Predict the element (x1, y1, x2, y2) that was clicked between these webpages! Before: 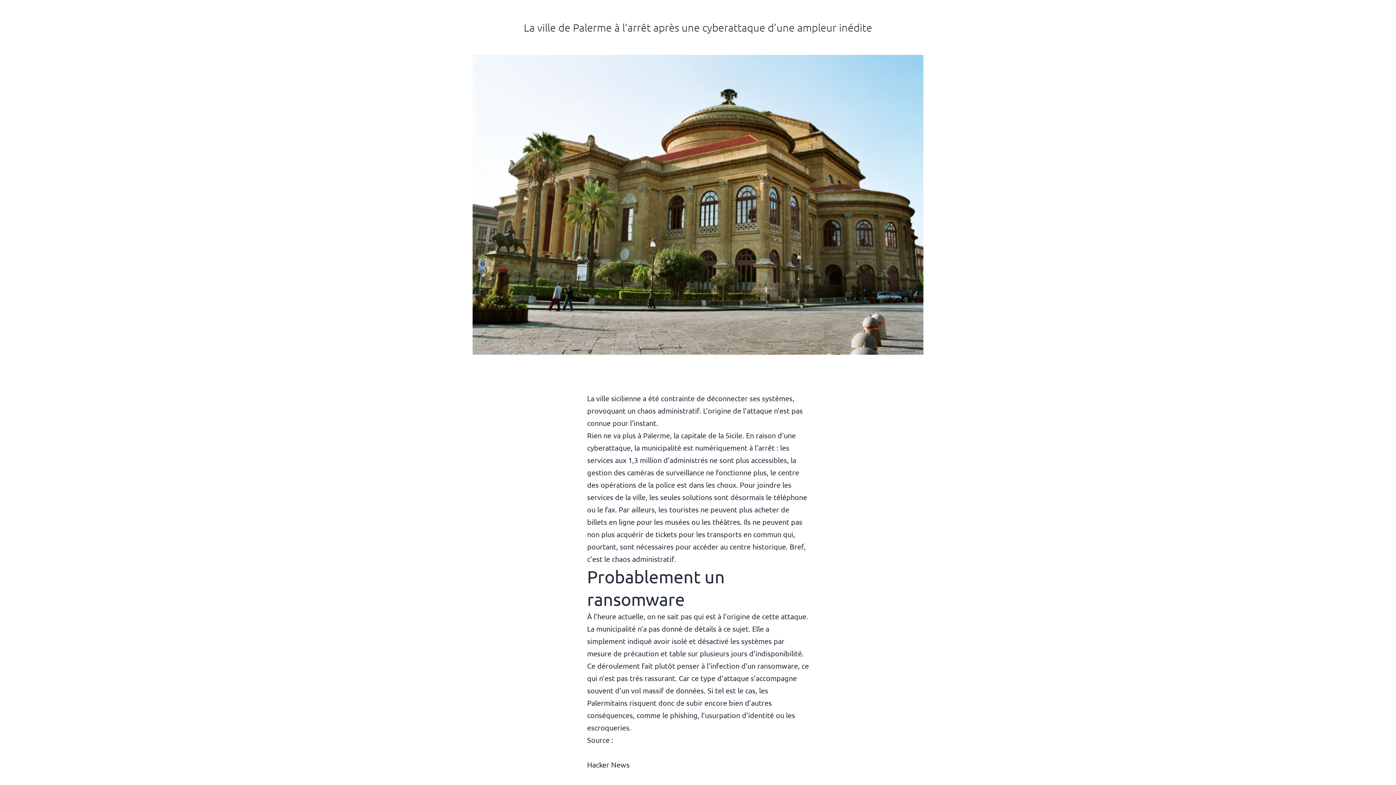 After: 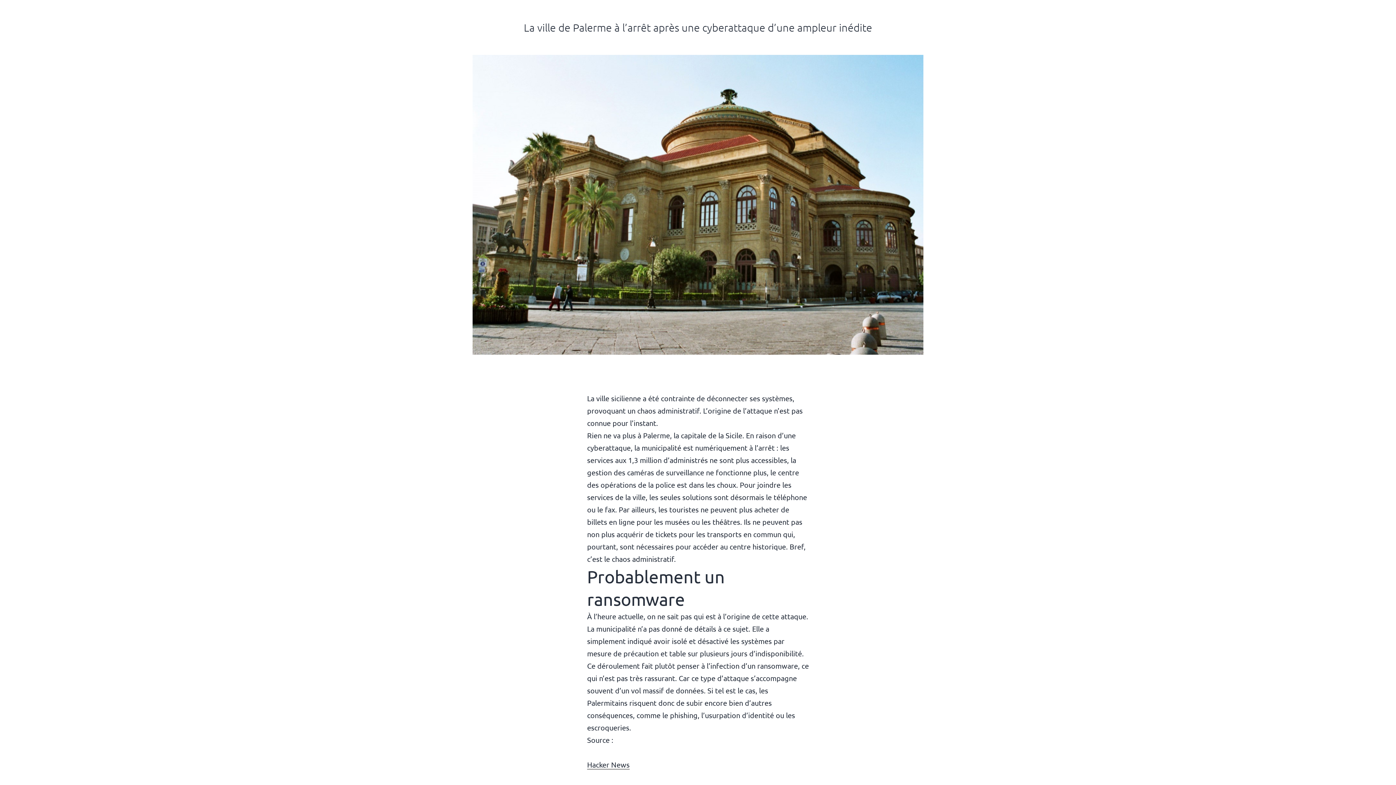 Action: bbox: (587, 760, 629, 769) label: 
Hacker News
